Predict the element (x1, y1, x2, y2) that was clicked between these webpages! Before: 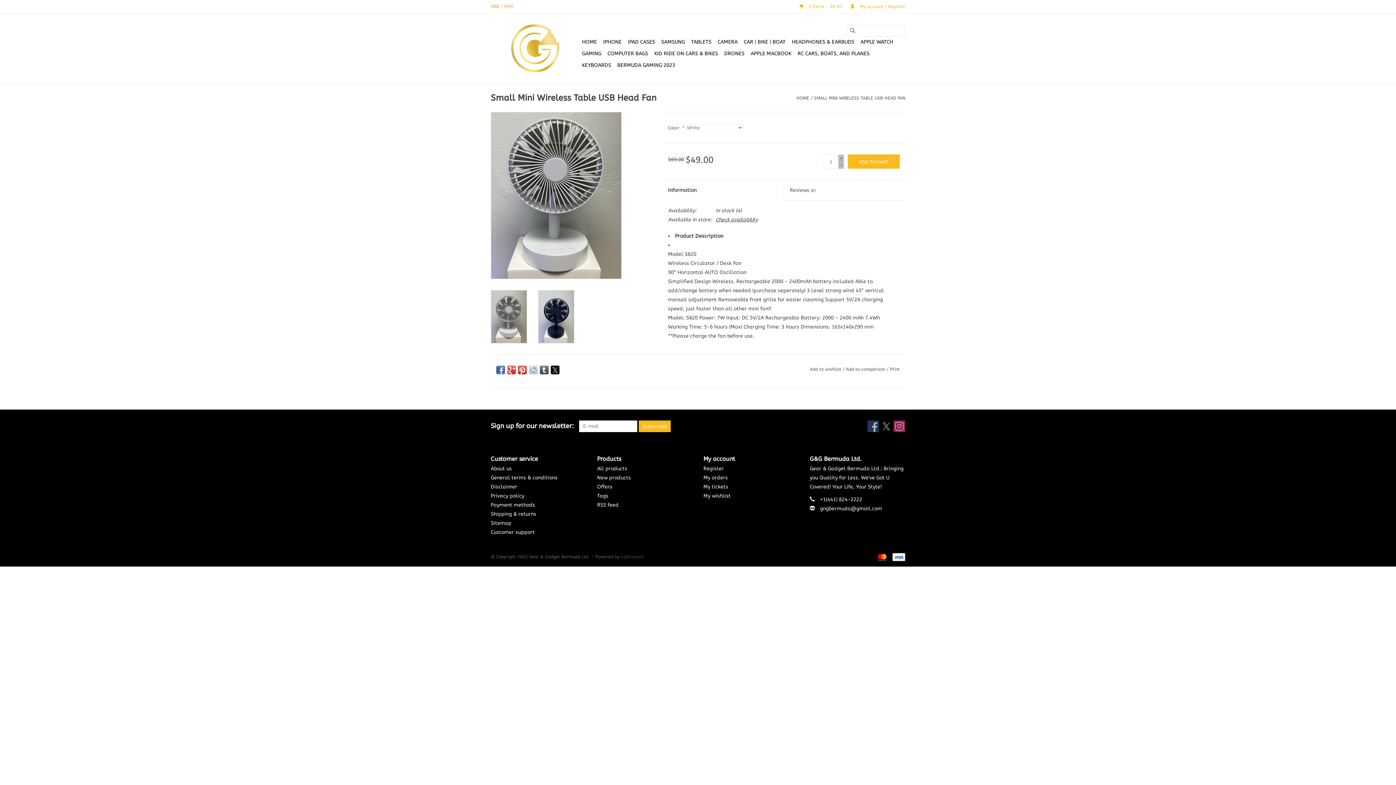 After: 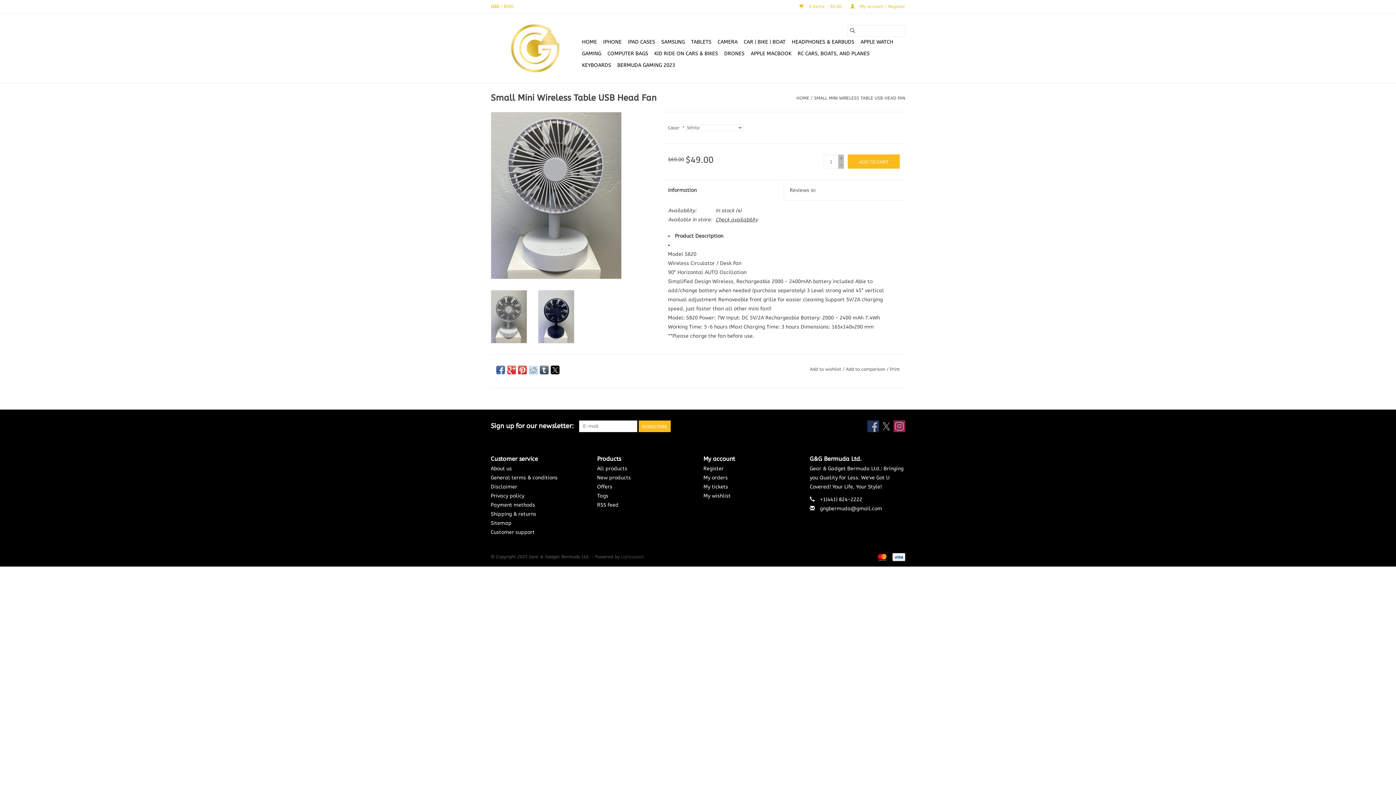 Action: bbox: (550, 365, 559, 374)